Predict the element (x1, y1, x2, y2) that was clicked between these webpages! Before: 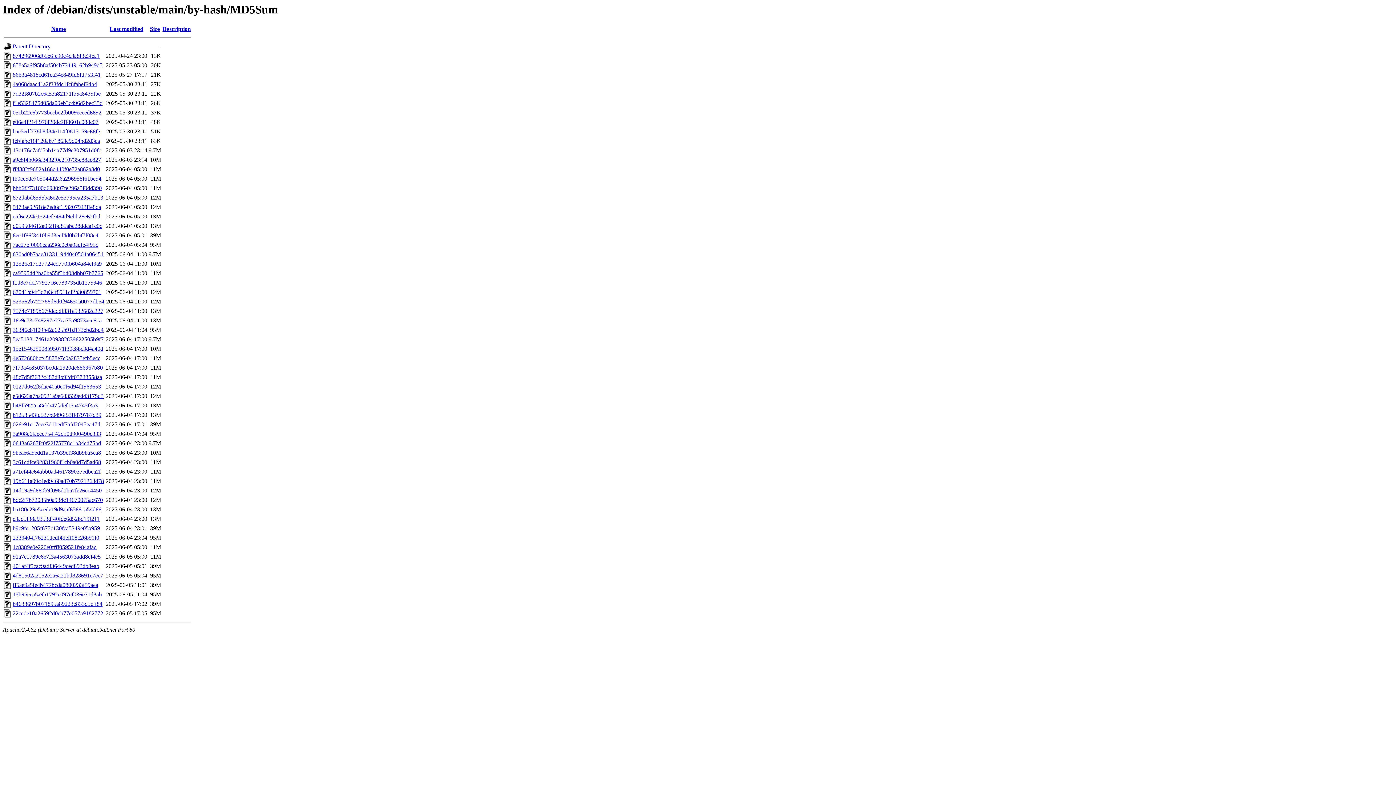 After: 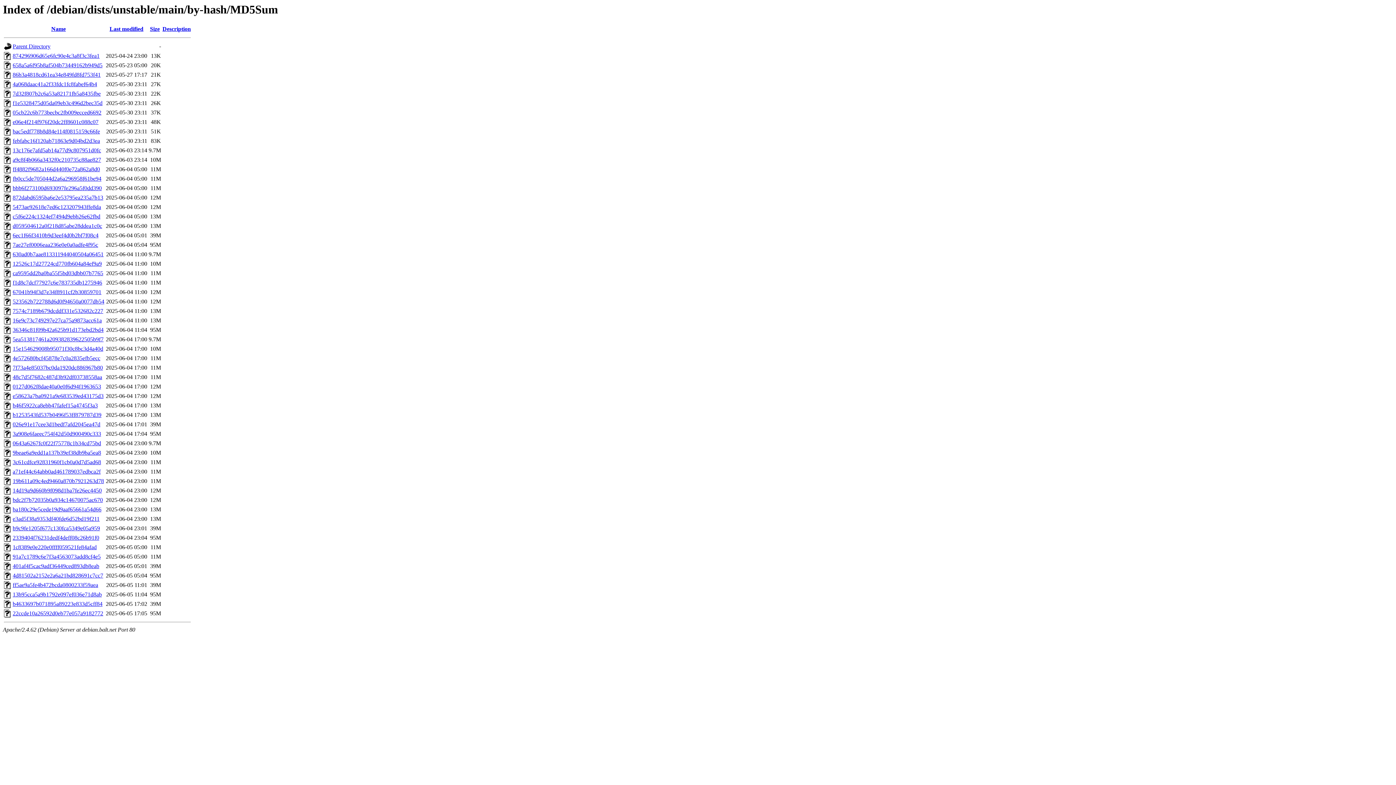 Action: label: bbb6f273100d693097fe296a5f0dd390 bbox: (12, 185, 101, 191)